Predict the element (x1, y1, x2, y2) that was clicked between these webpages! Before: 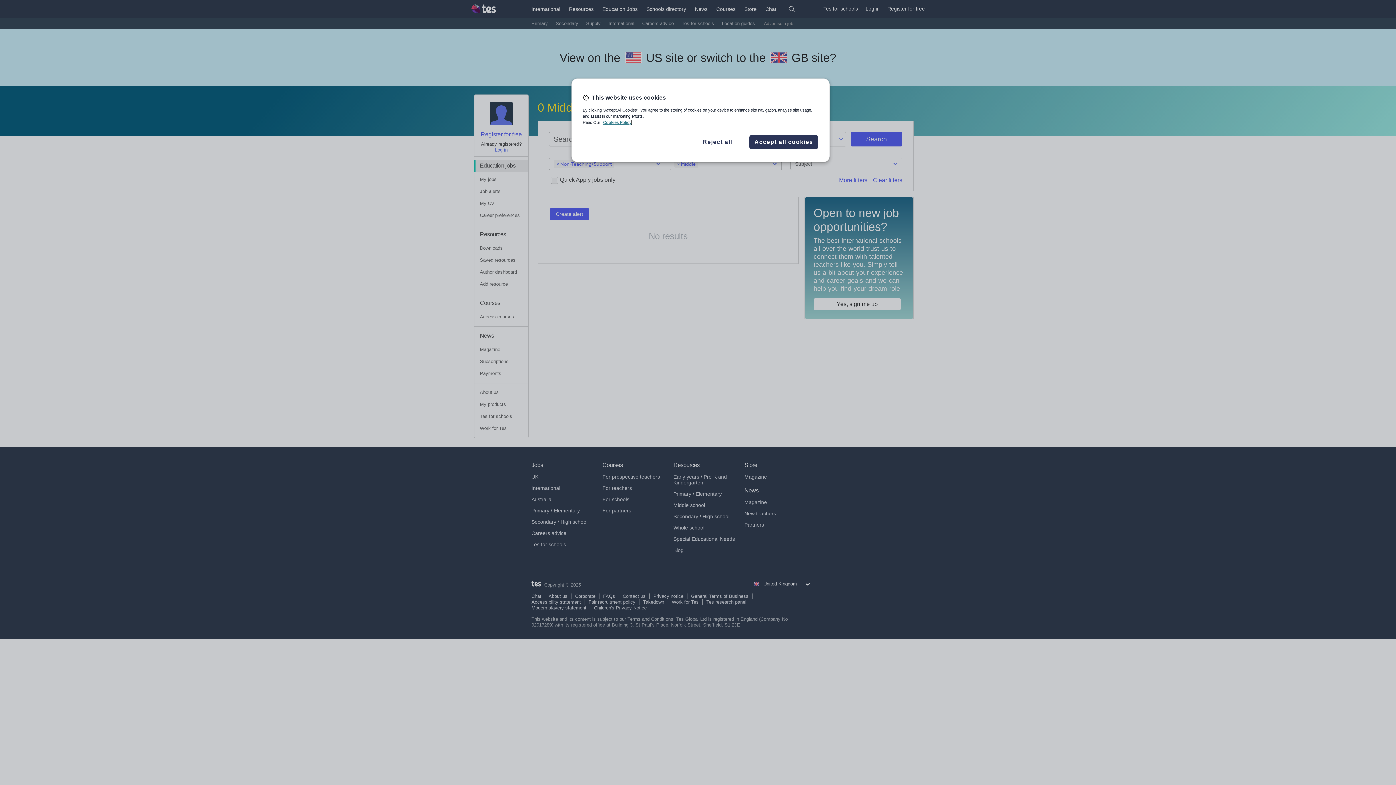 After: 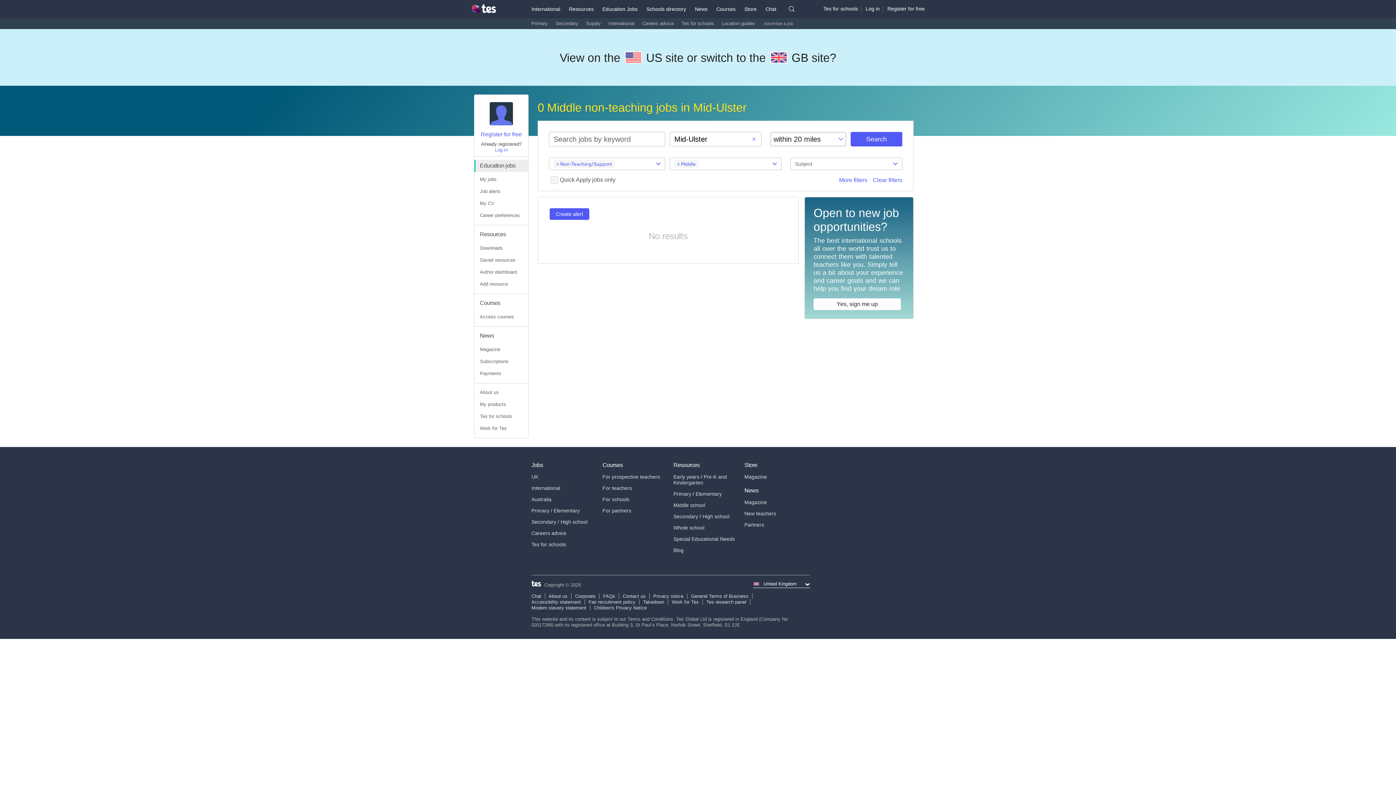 Action: bbox: (749, 134, 818, 149) label: Accept all cookies